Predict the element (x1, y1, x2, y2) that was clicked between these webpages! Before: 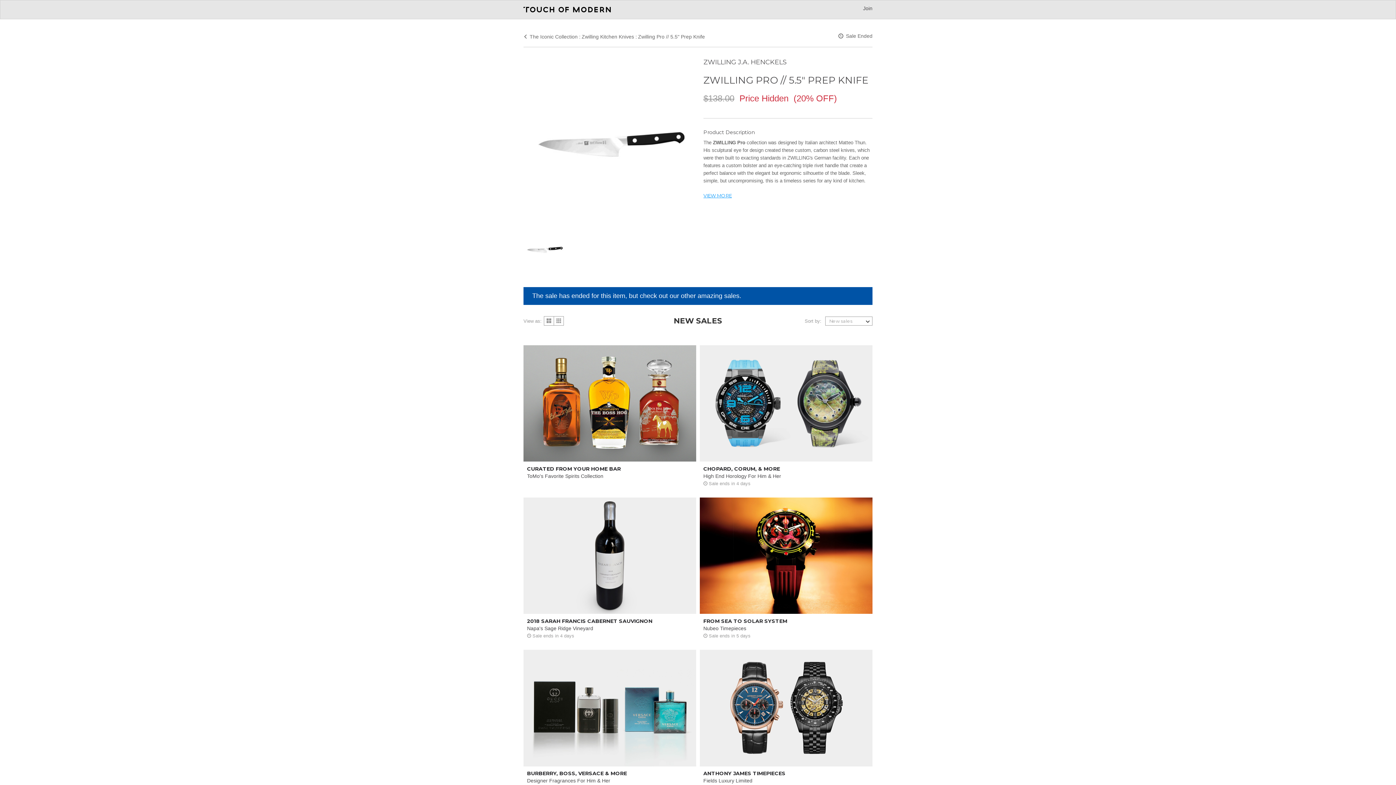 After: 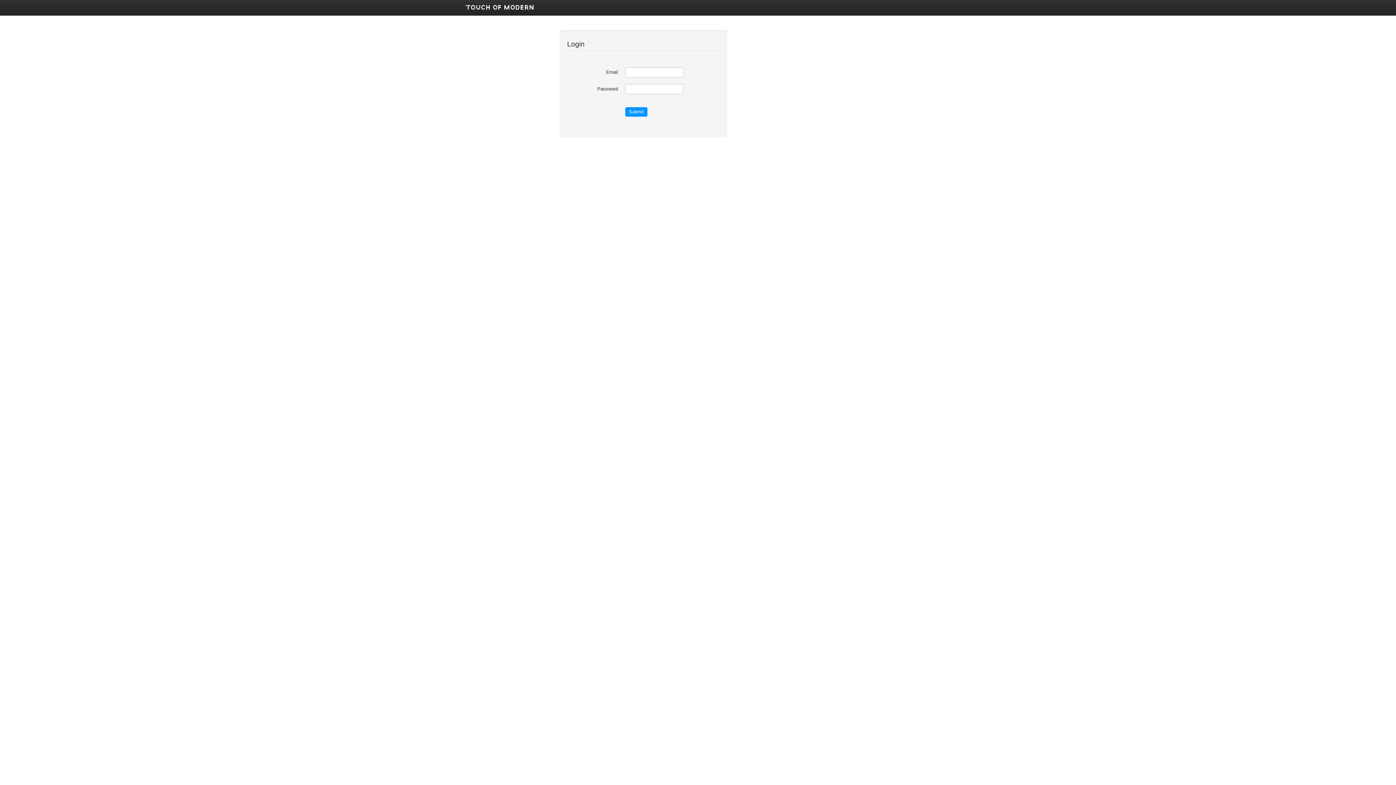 Action: bbox: (523, 4, 610, 14)